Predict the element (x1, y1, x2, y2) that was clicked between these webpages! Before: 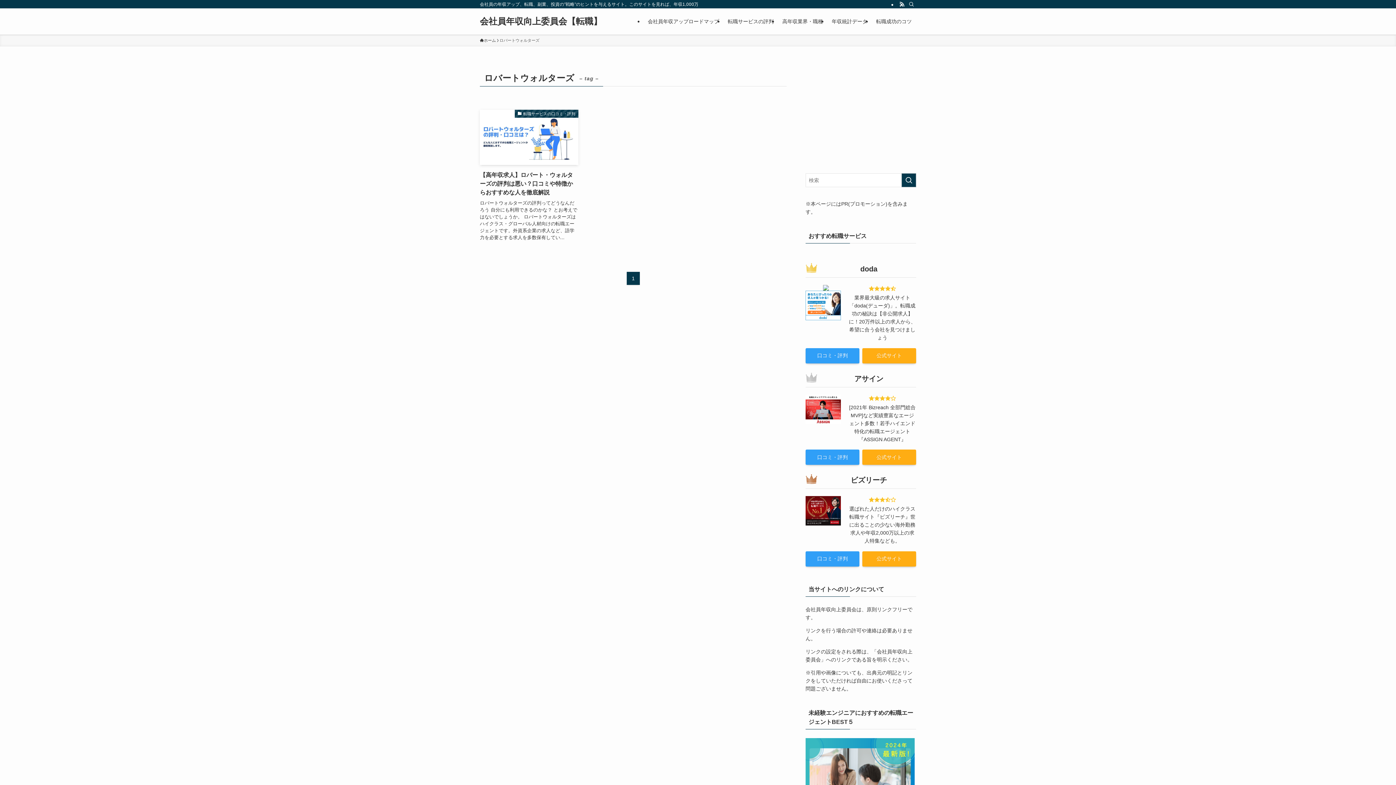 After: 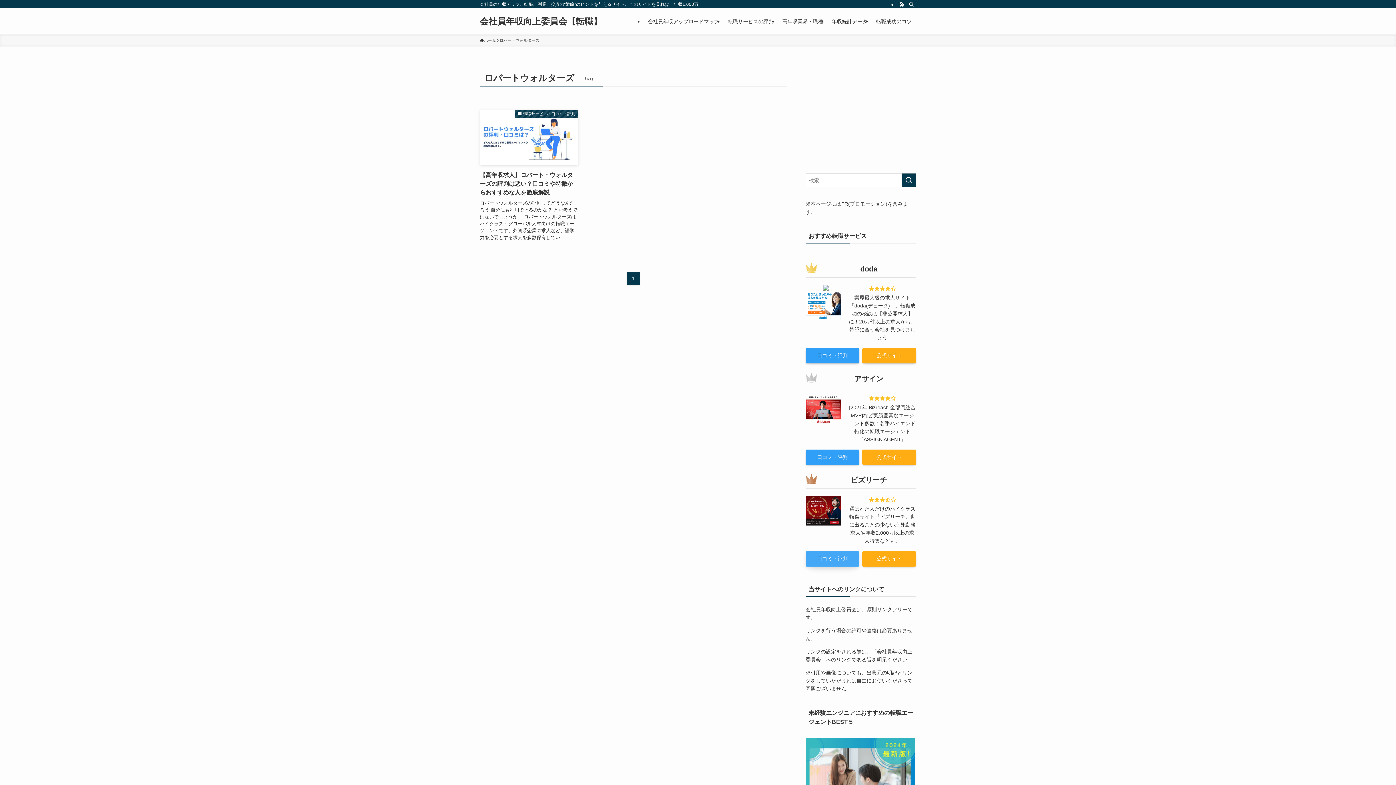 Action: label: 口コミ・評判 bbox: (805, 551, 859, 566)